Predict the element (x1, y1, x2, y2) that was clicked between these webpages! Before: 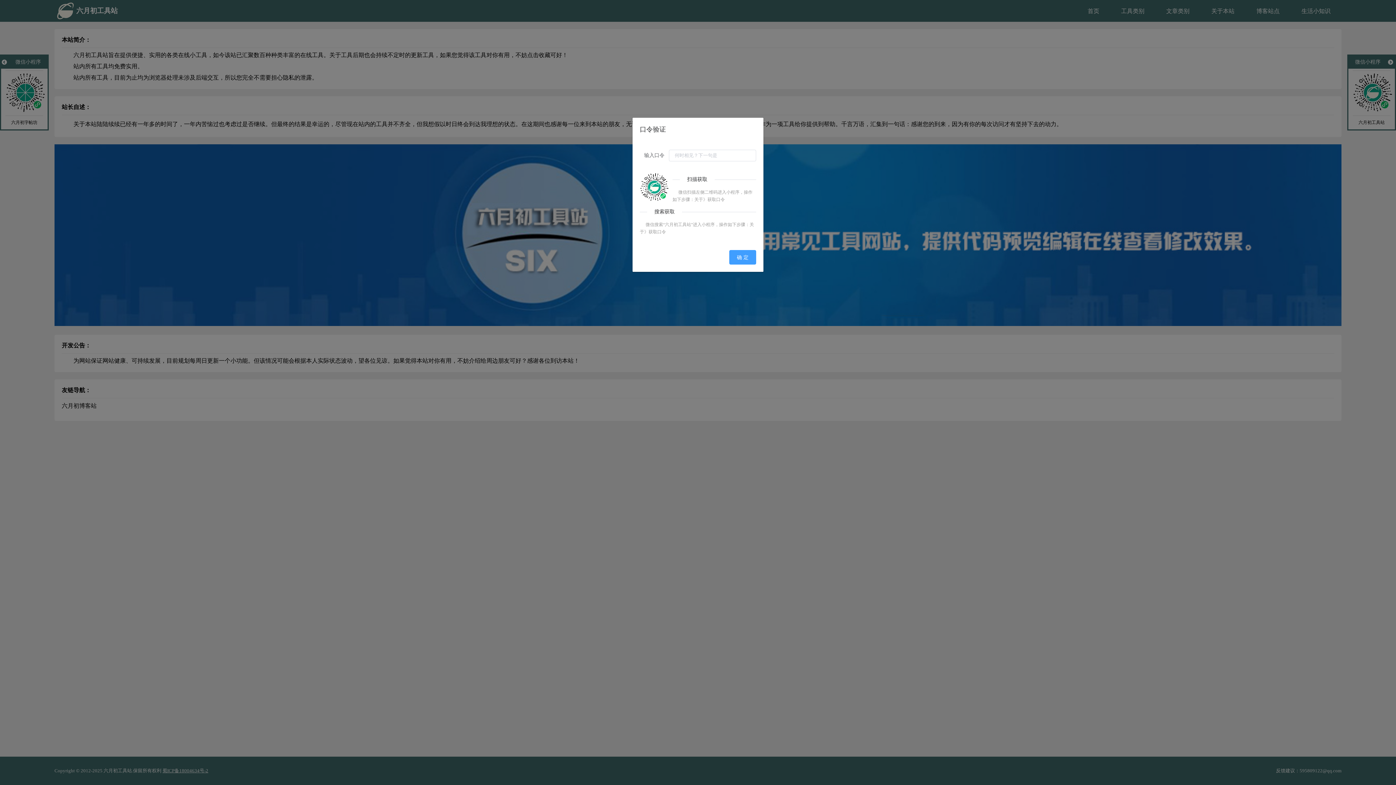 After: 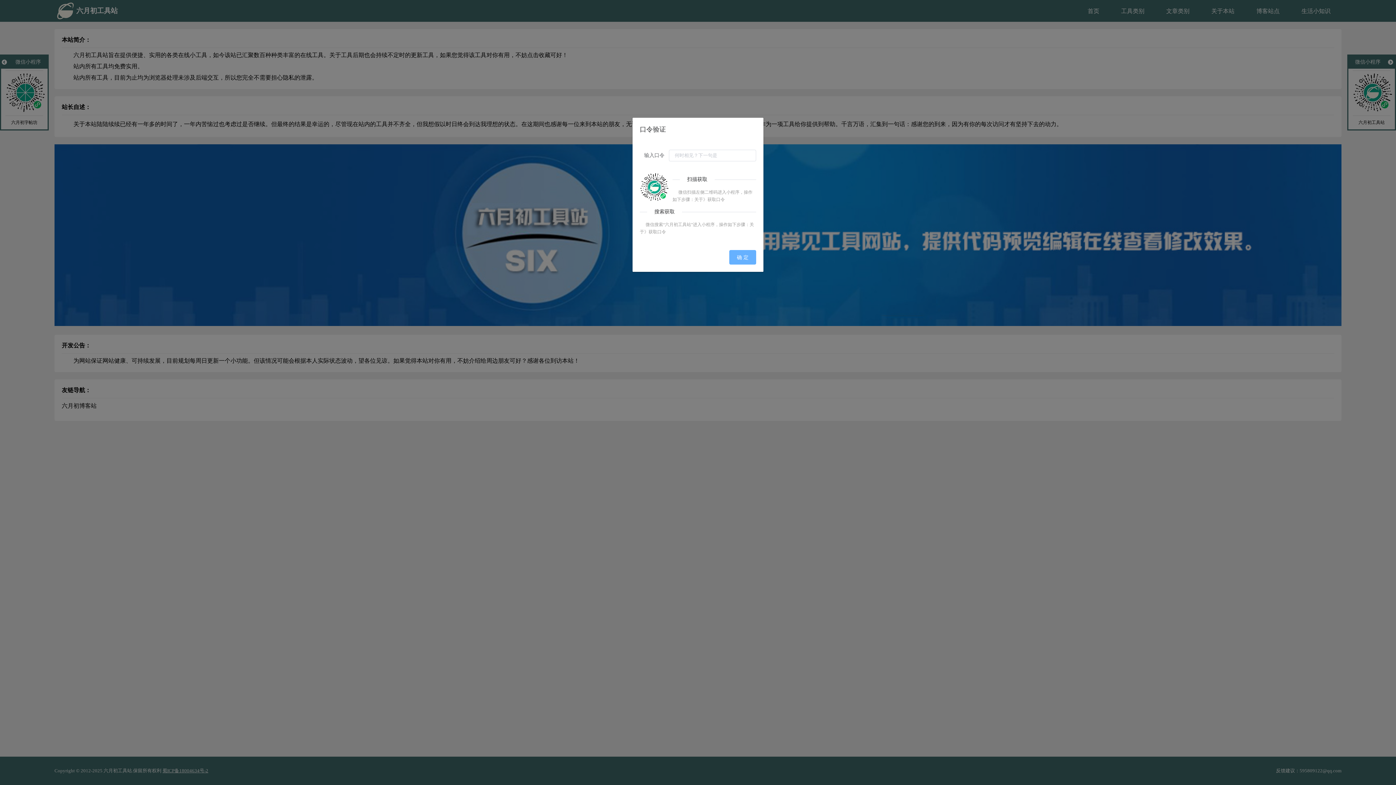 Action: label: 确 定 bbox: (729, 250, 756, 264)